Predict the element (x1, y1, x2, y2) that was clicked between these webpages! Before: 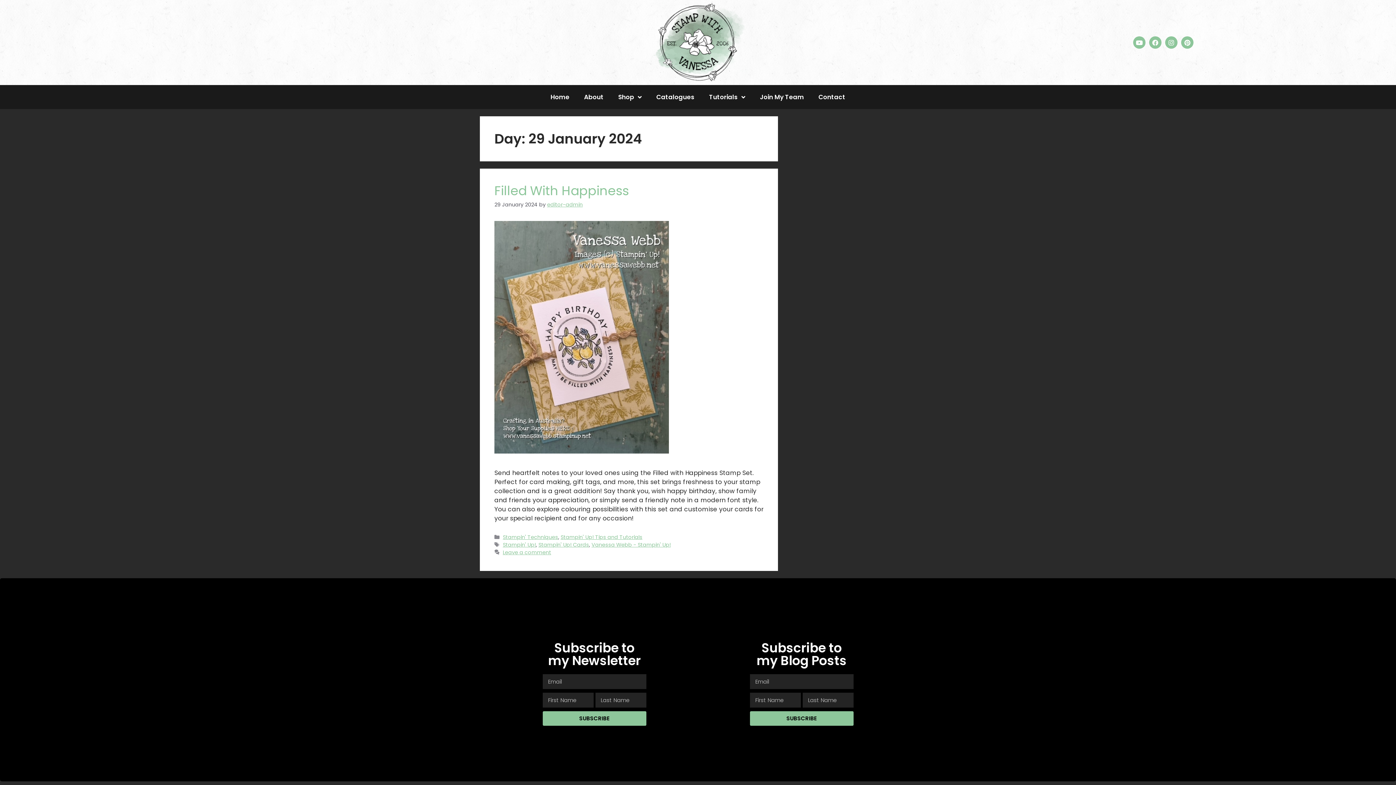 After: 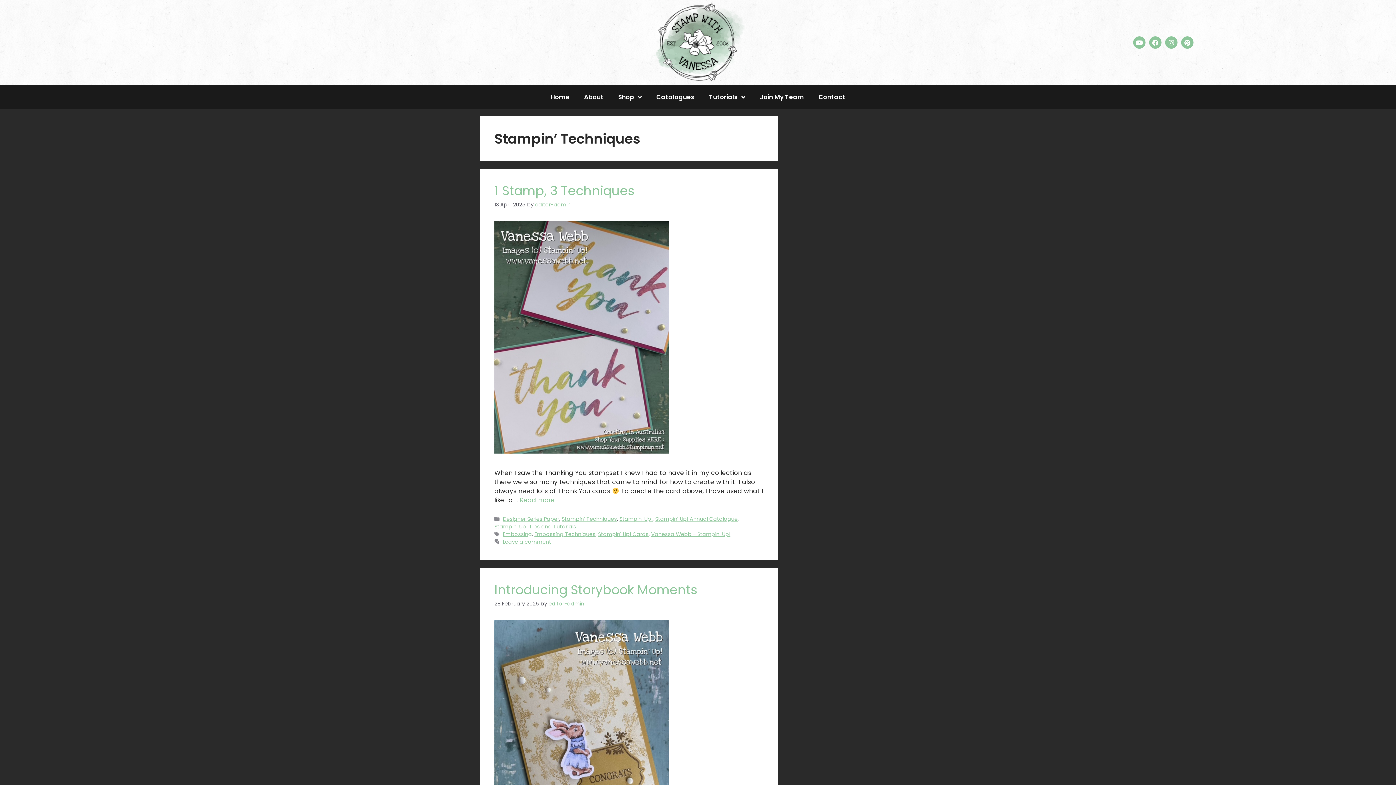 Action: label: Stampin' Techniques bbox: (502, 533, 558, 541)